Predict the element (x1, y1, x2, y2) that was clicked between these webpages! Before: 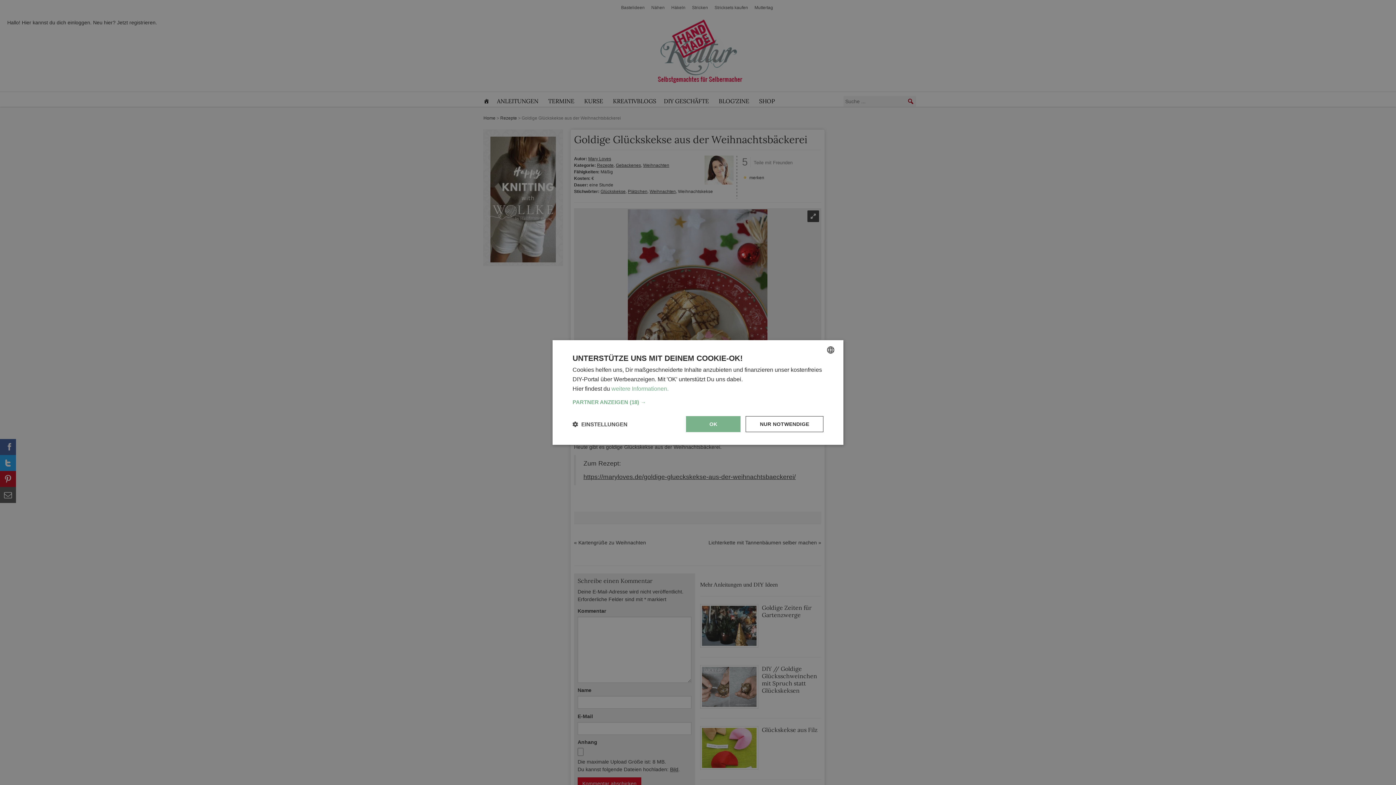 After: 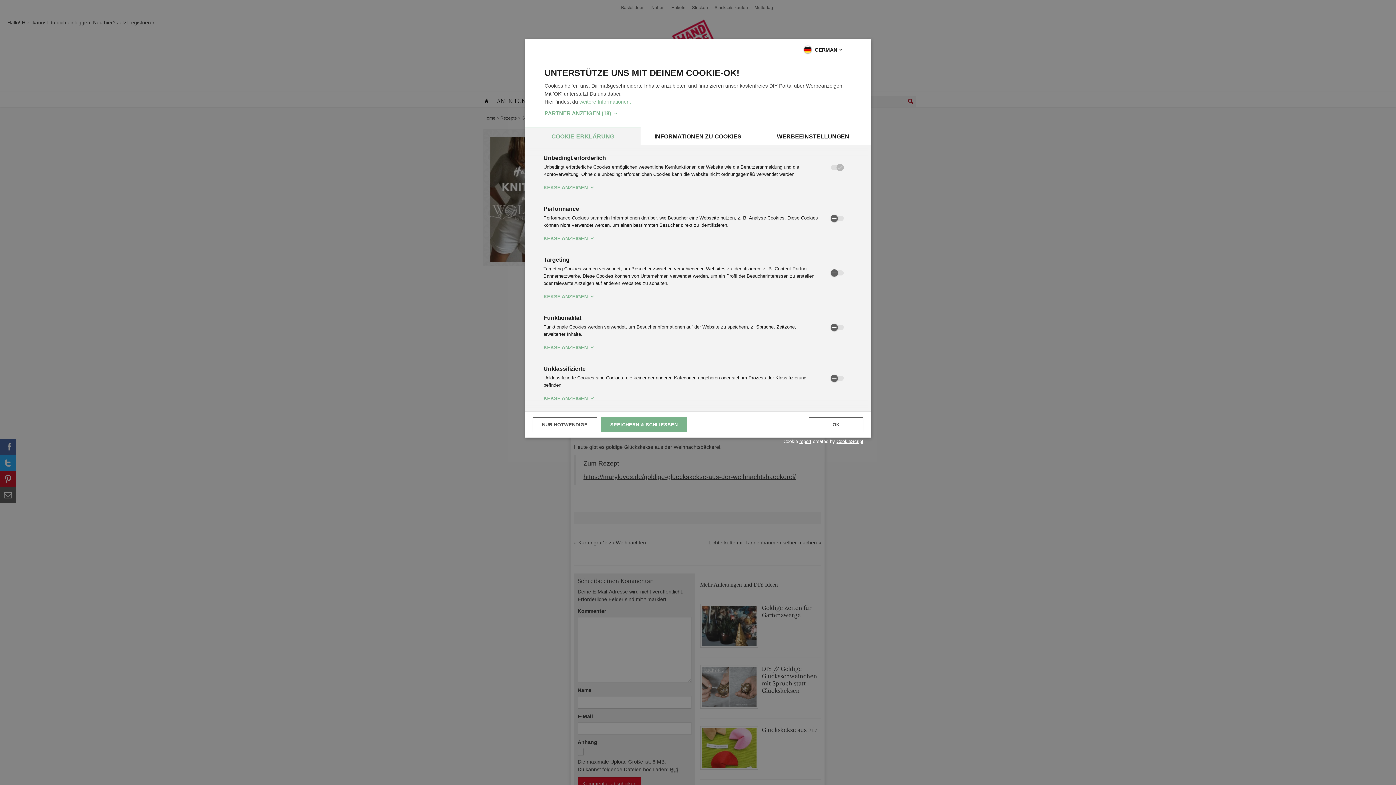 Action: label:  EINSTELLUNGEN bbox: (572, 420, 627, 427)